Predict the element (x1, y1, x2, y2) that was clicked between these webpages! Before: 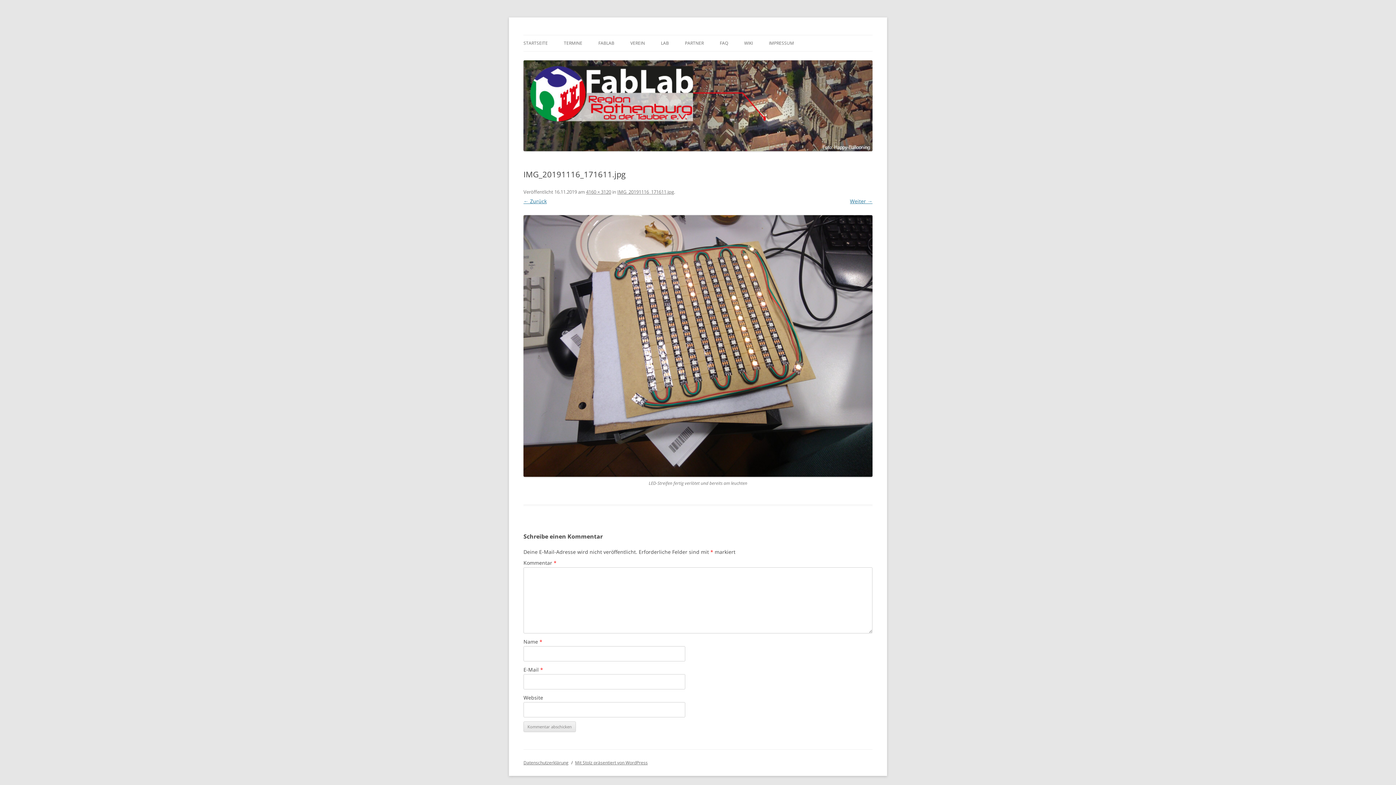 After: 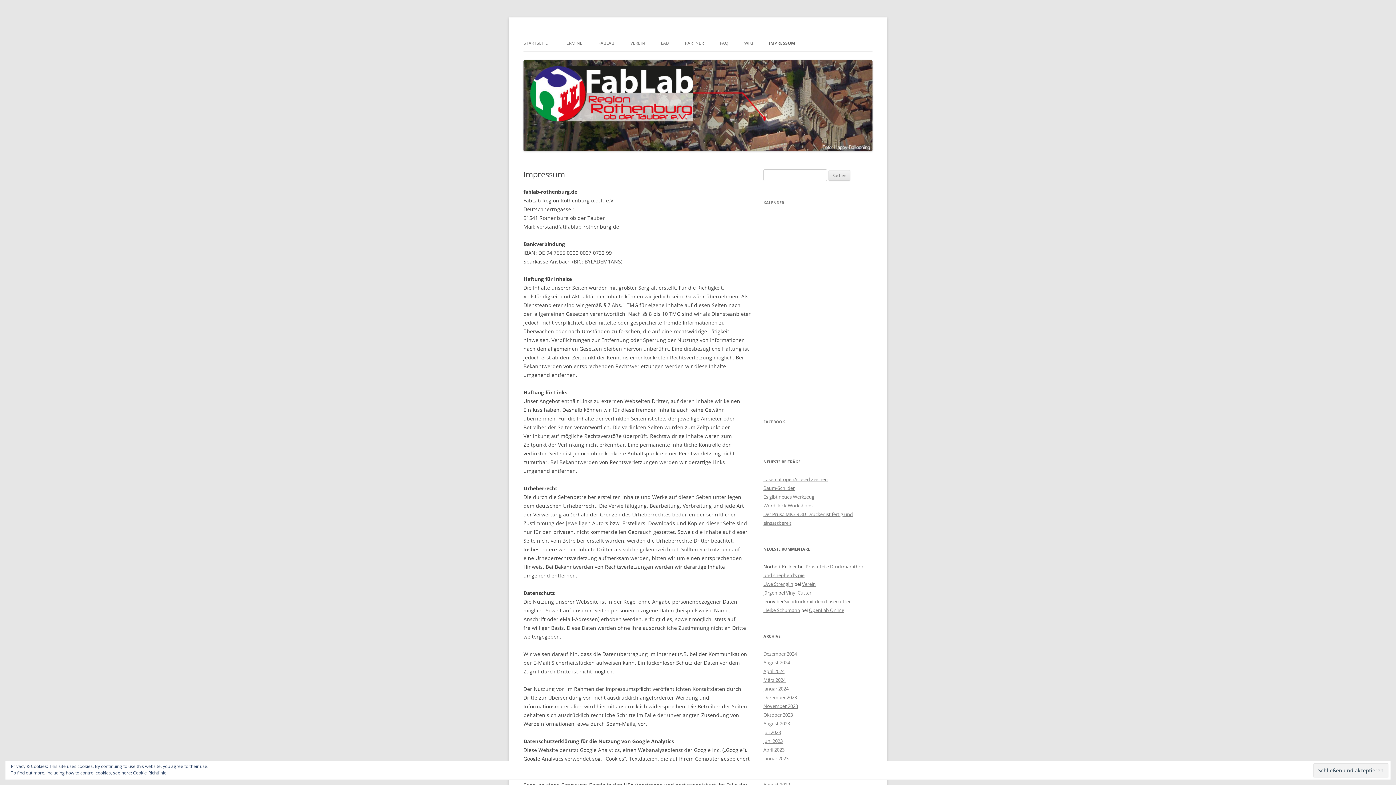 Action: label: IMPRESSUM bbox: (769, 35, 794, 51)